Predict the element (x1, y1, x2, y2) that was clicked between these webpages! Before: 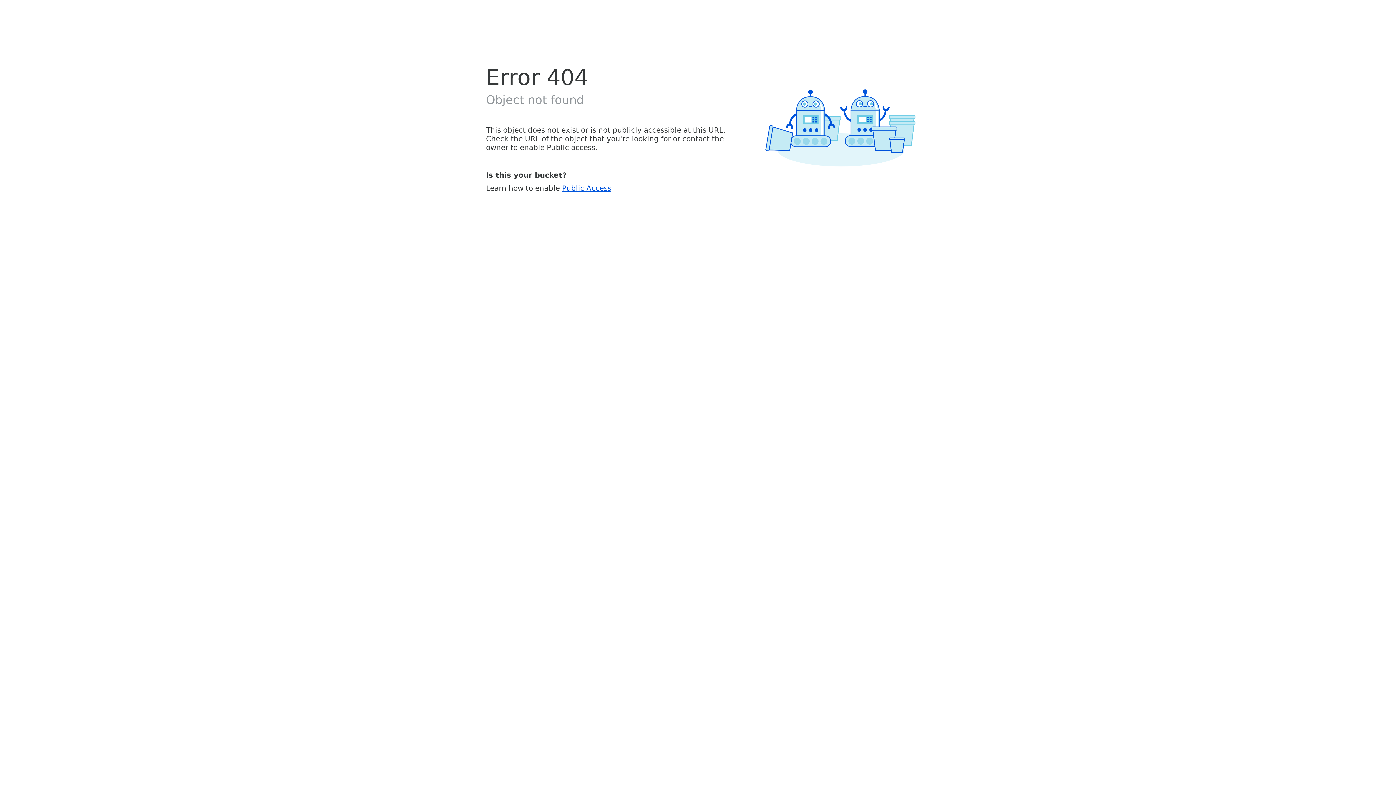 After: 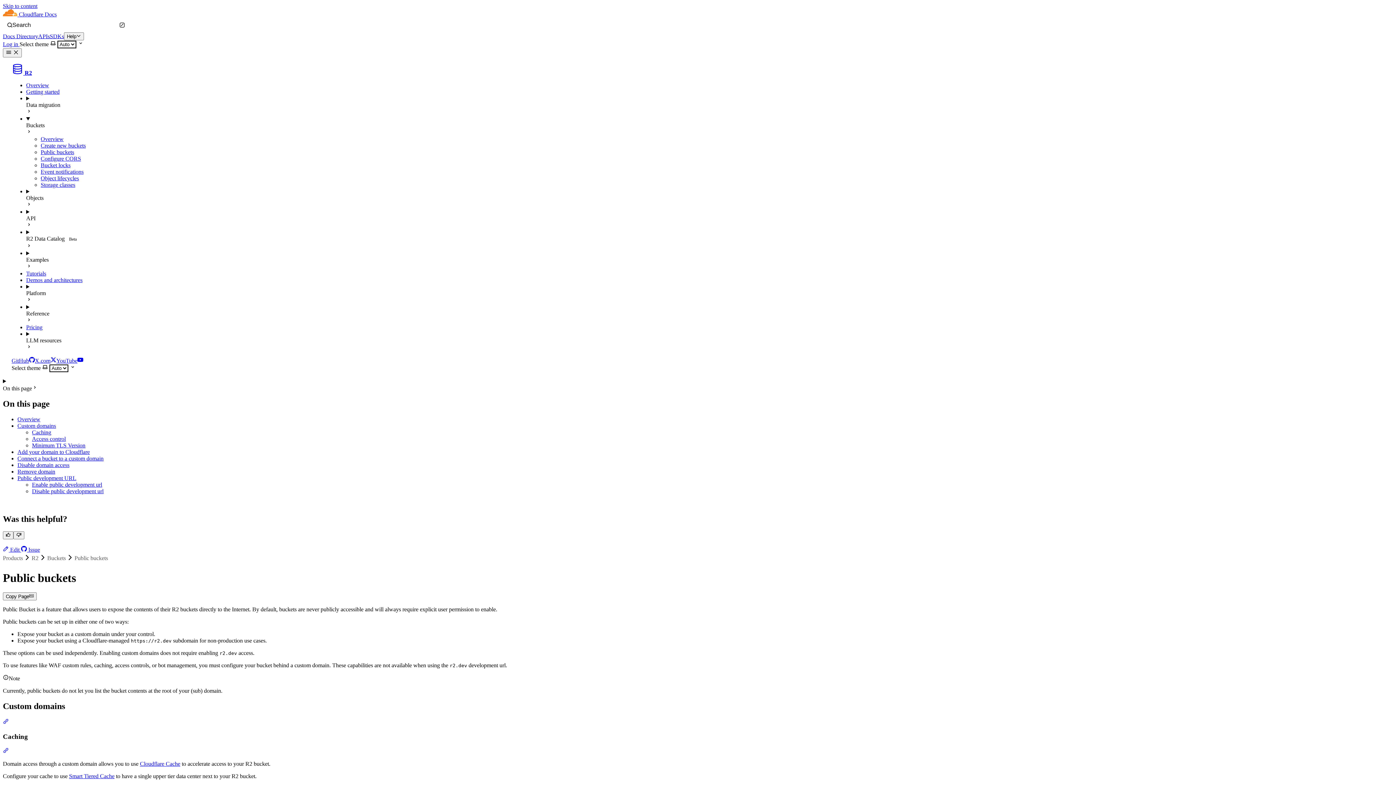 Action: bbox: (562, 183, 611, 192) label: Public Access